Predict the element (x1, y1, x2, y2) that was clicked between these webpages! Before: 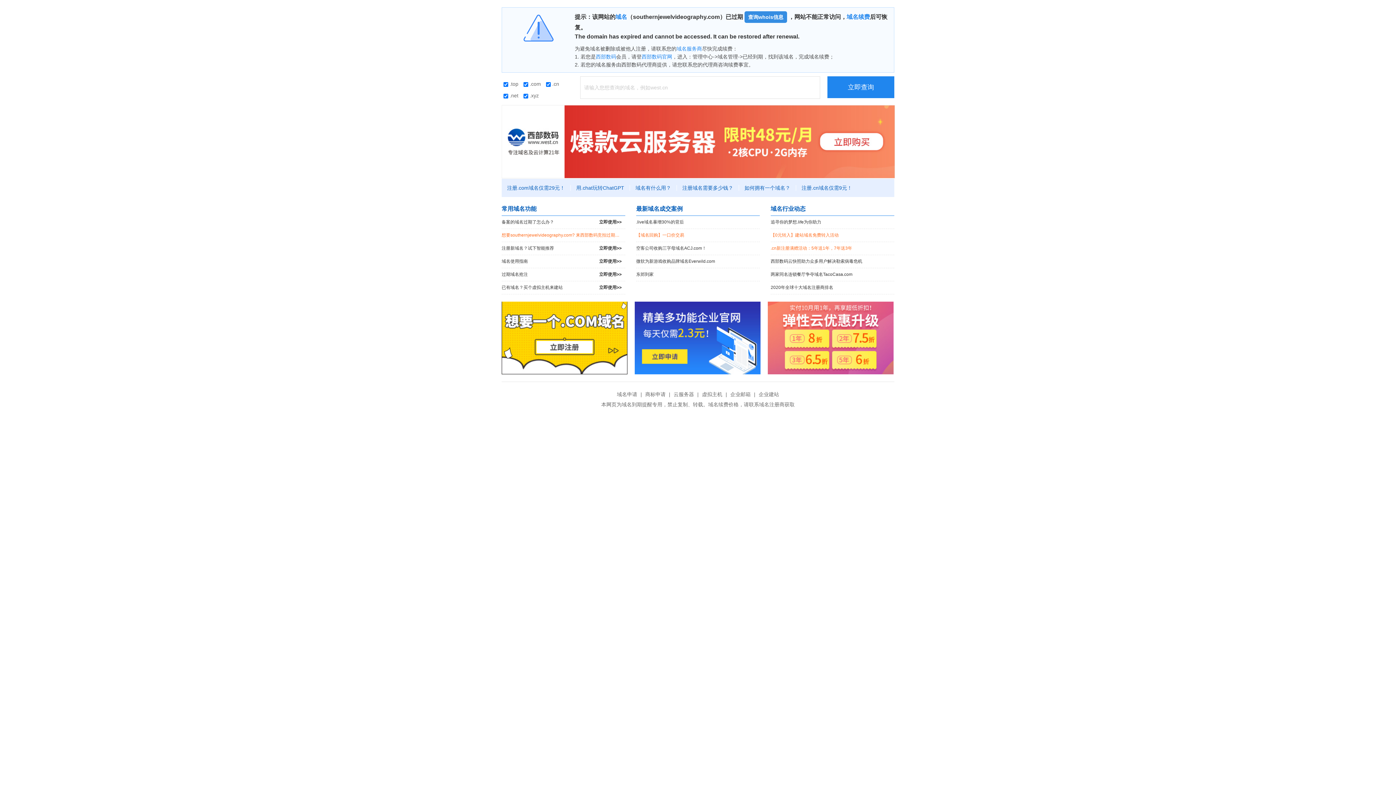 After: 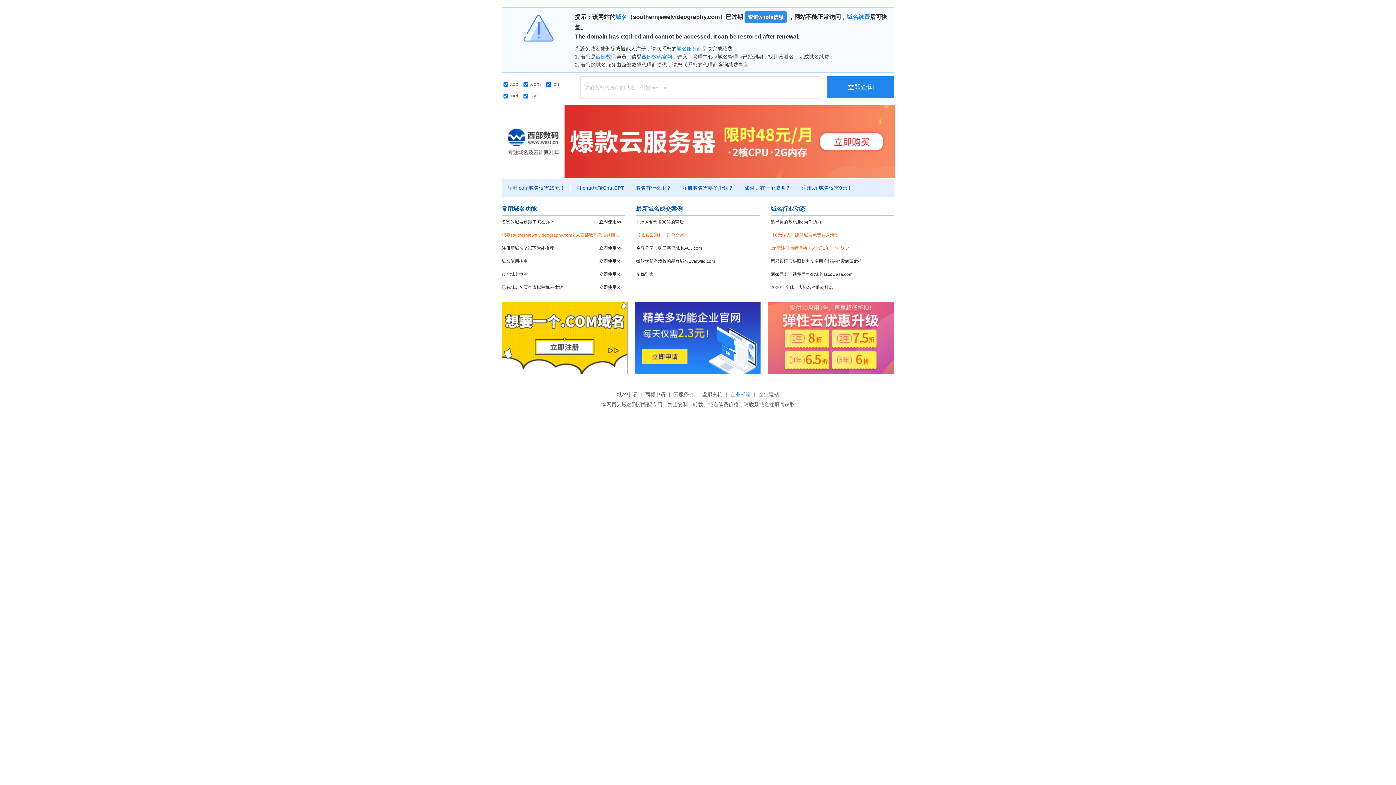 Action: bbox: (728, 391, 752, 397) label: 企业邮箱